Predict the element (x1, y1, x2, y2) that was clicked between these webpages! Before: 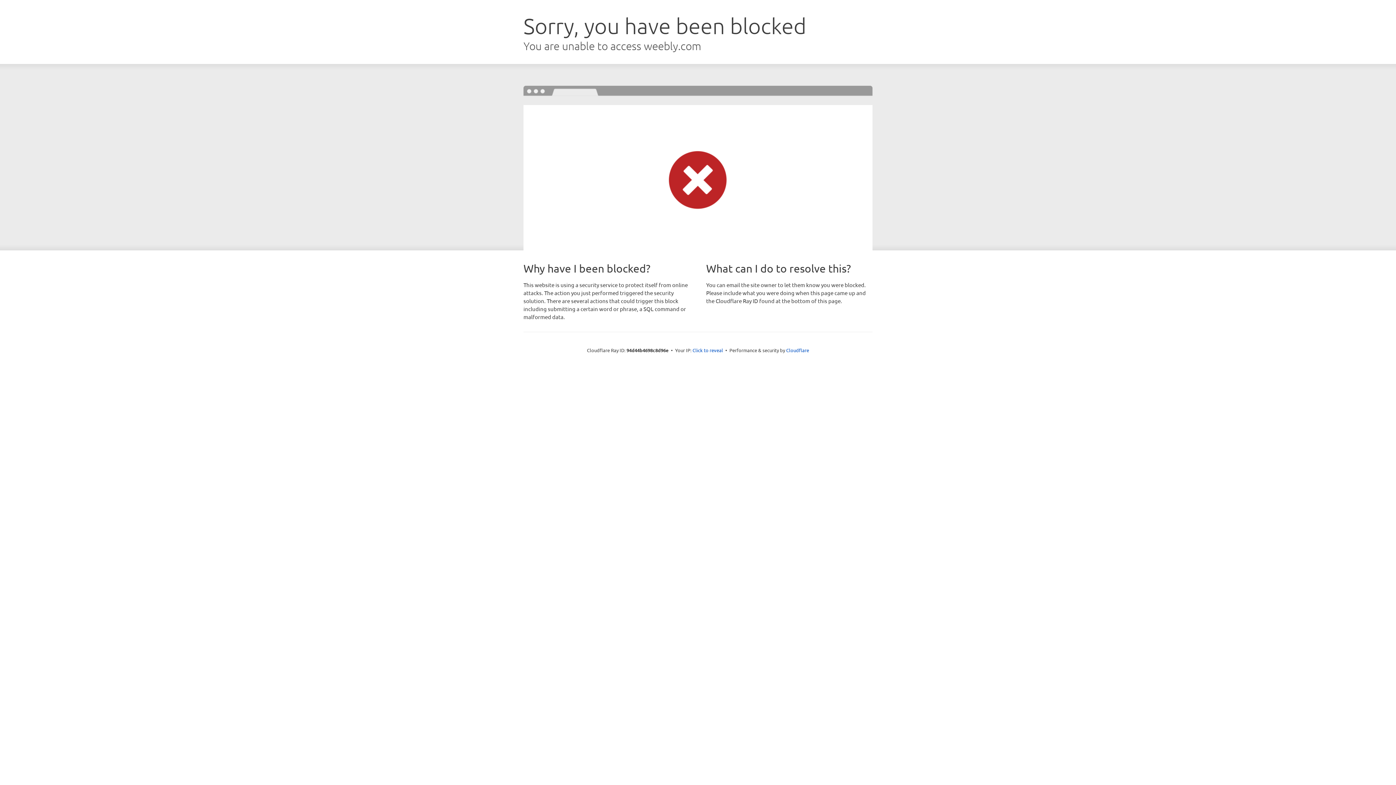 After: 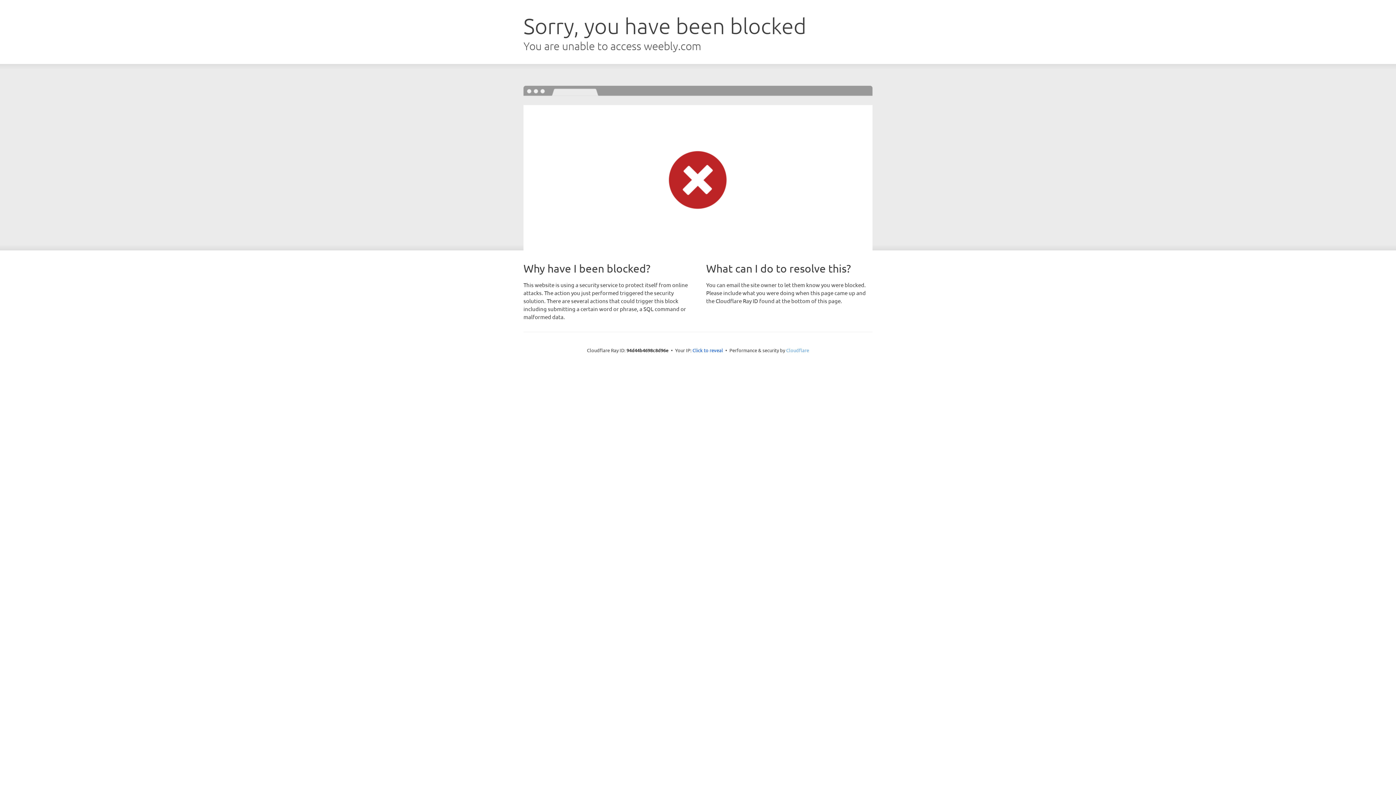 Action: bbox: (786, 347, 809, 353) label: Cloudflare